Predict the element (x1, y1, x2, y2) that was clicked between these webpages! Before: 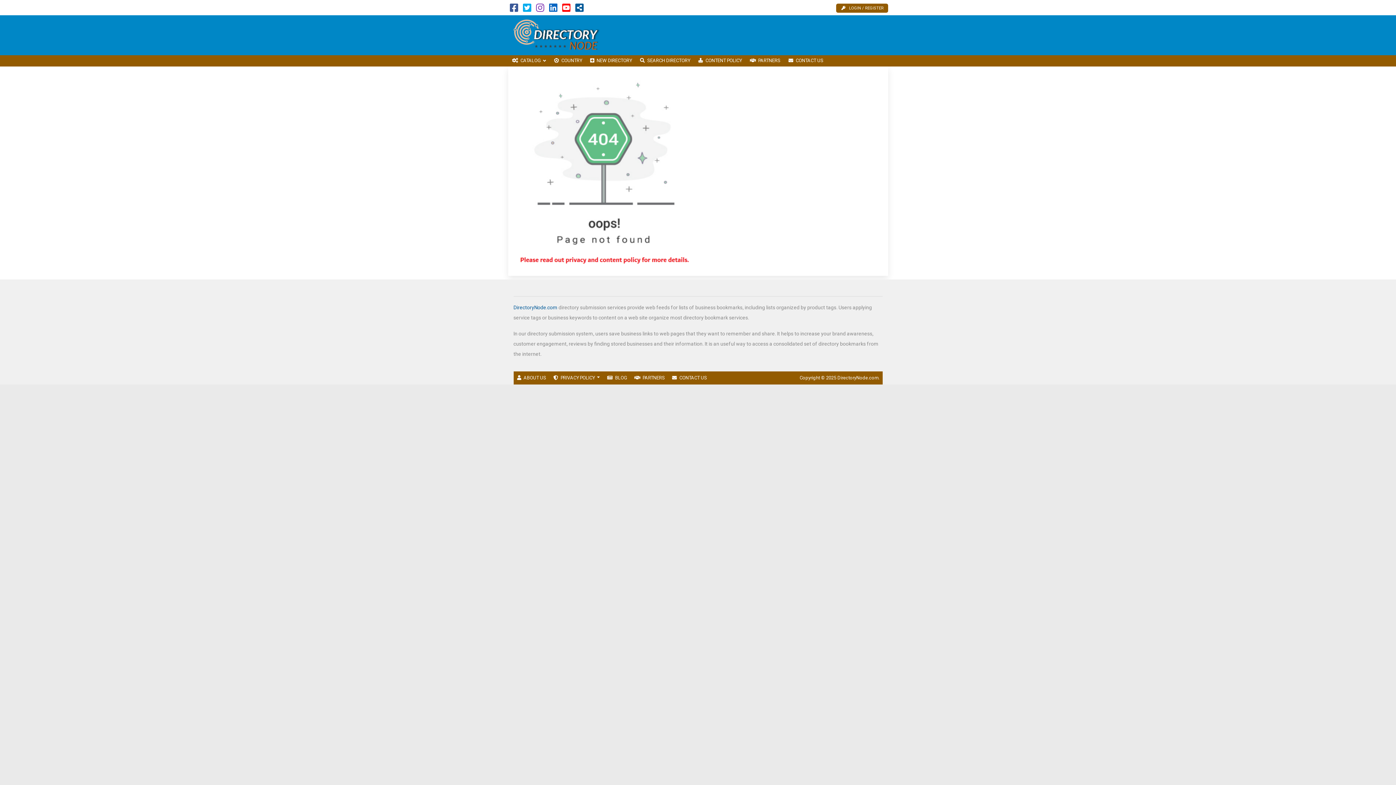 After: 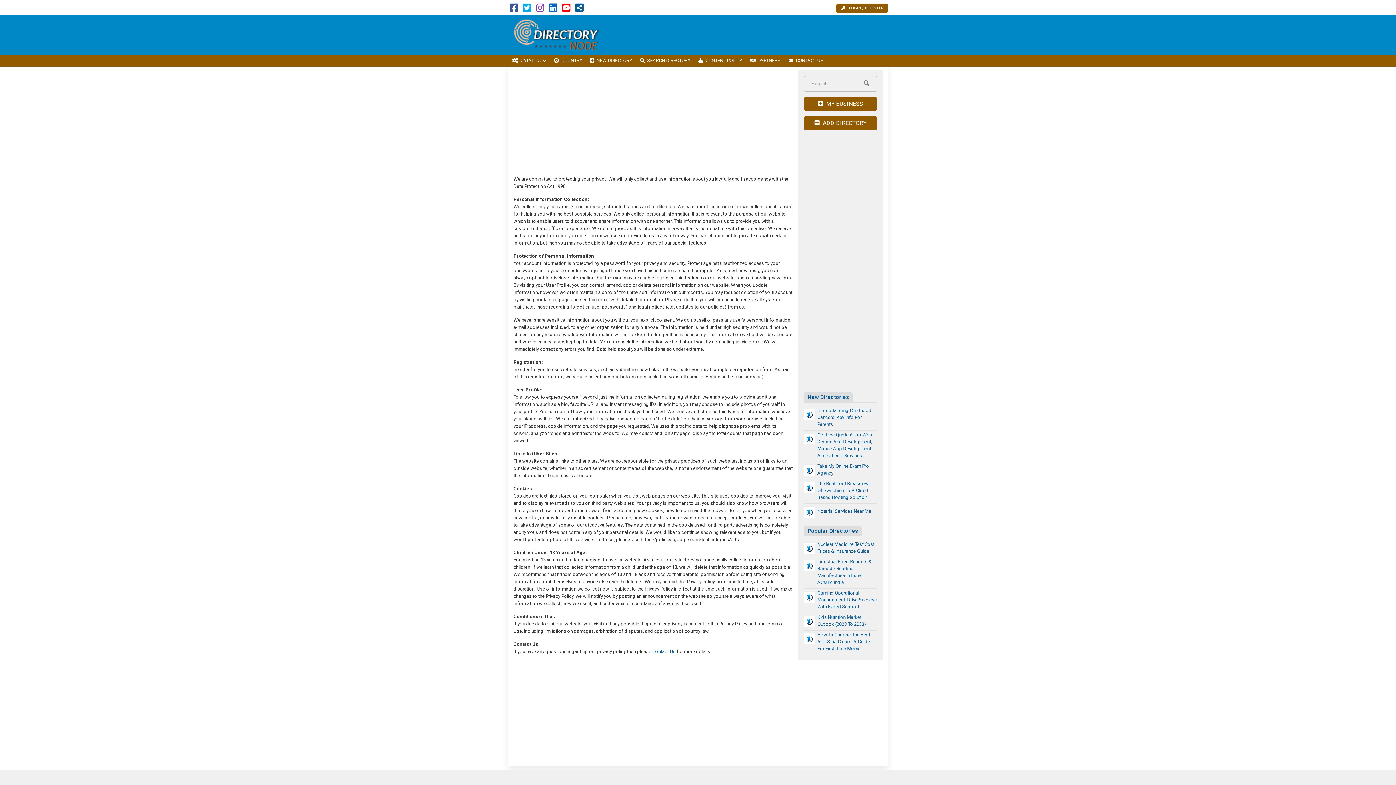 Action: bbox: (549, 371, 603, 384) label: PRIVACY POLICY 